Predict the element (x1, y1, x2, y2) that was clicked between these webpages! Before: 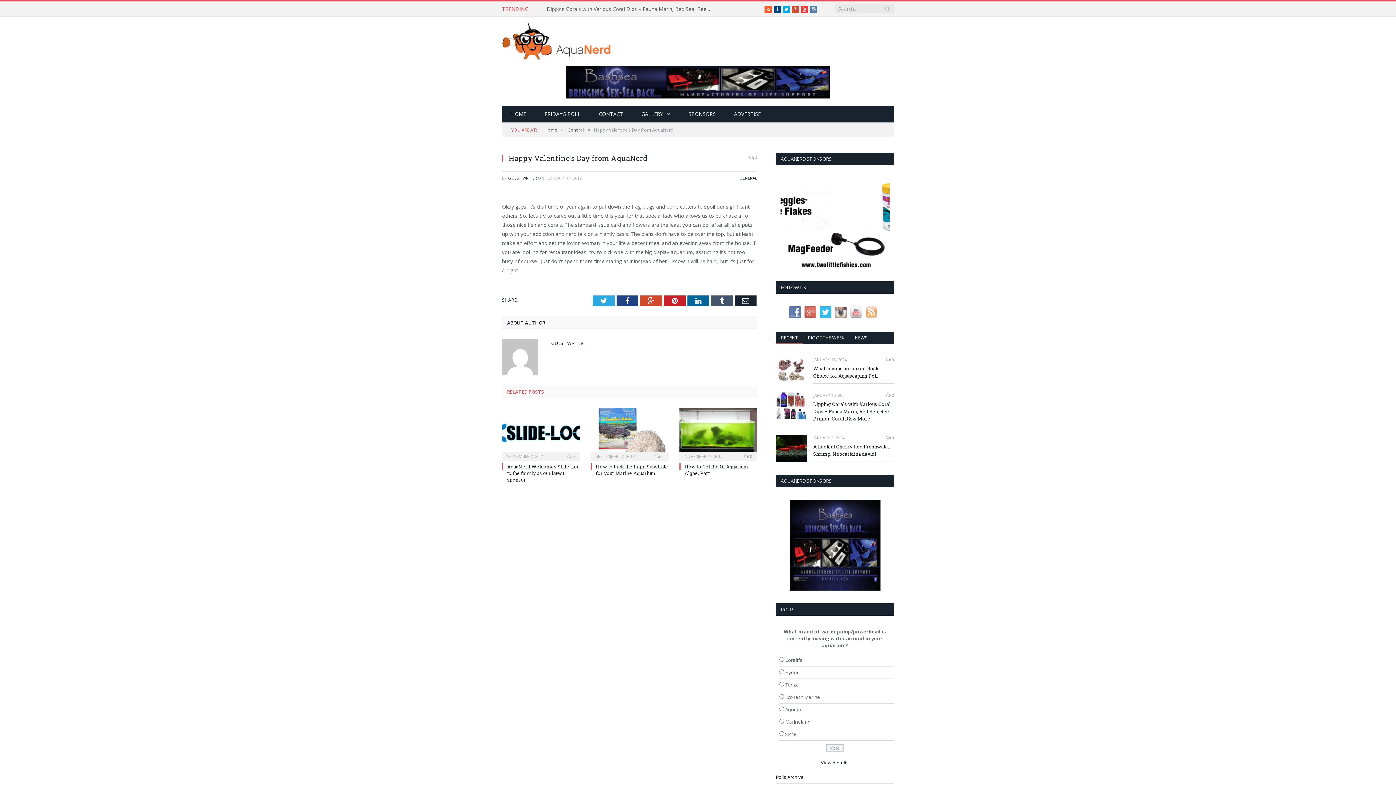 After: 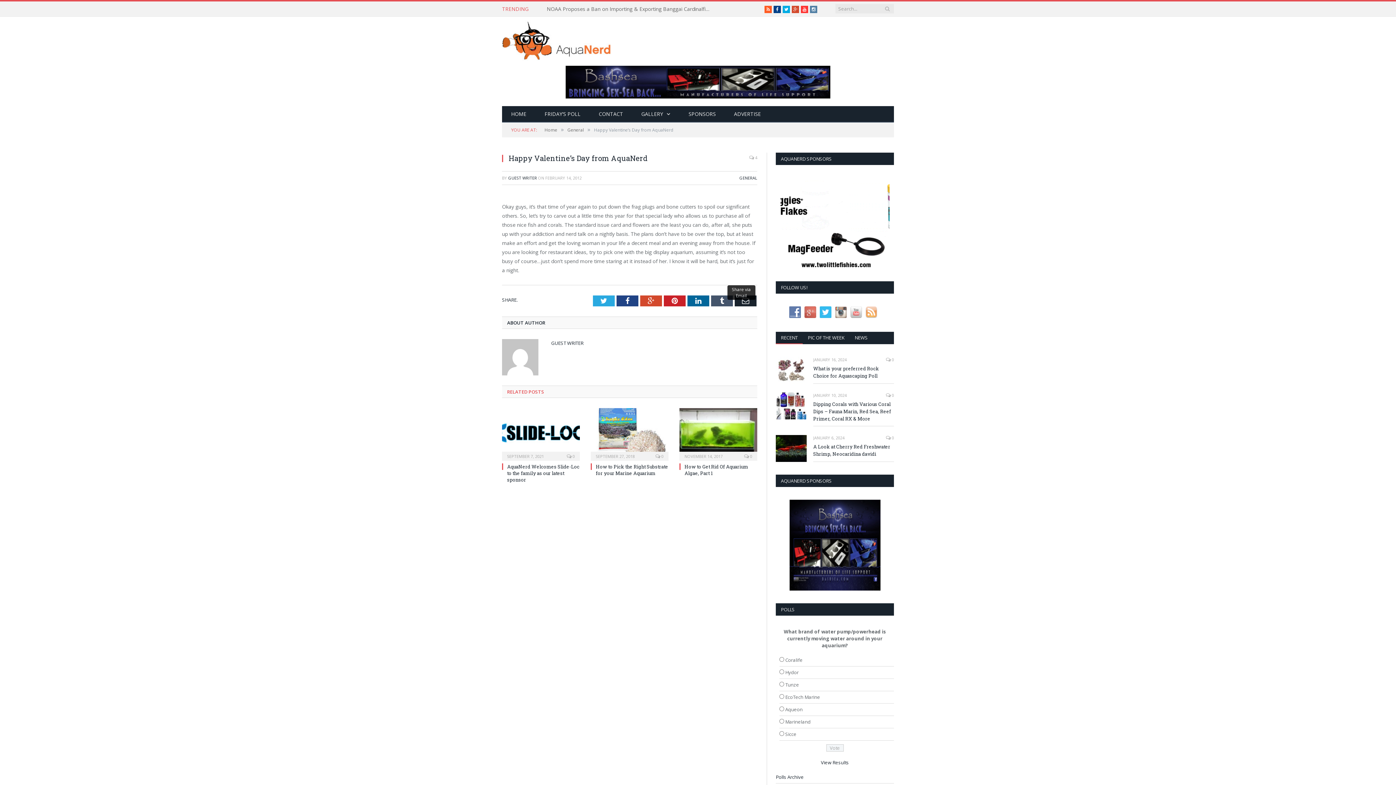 Action: bbox: (734, 295, 756, 306) label: Email